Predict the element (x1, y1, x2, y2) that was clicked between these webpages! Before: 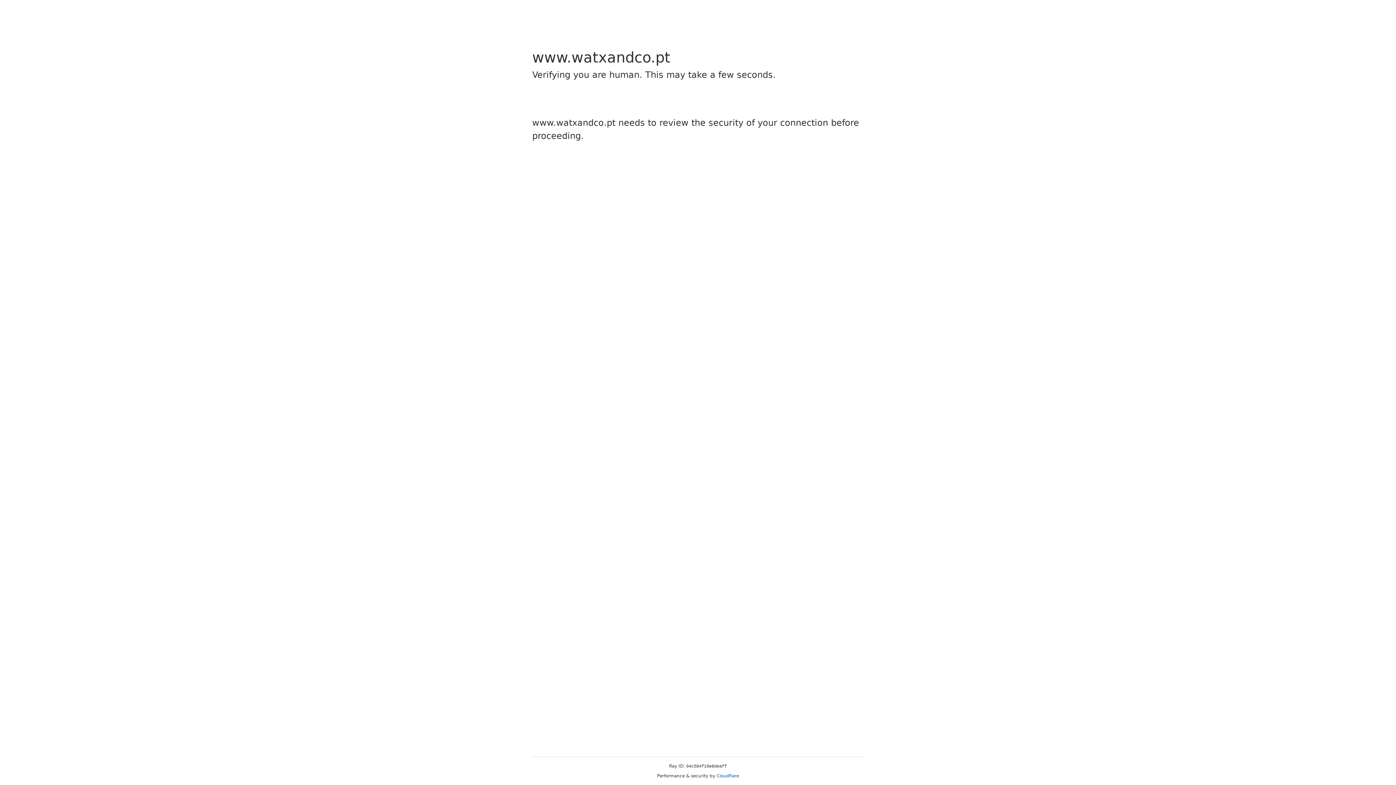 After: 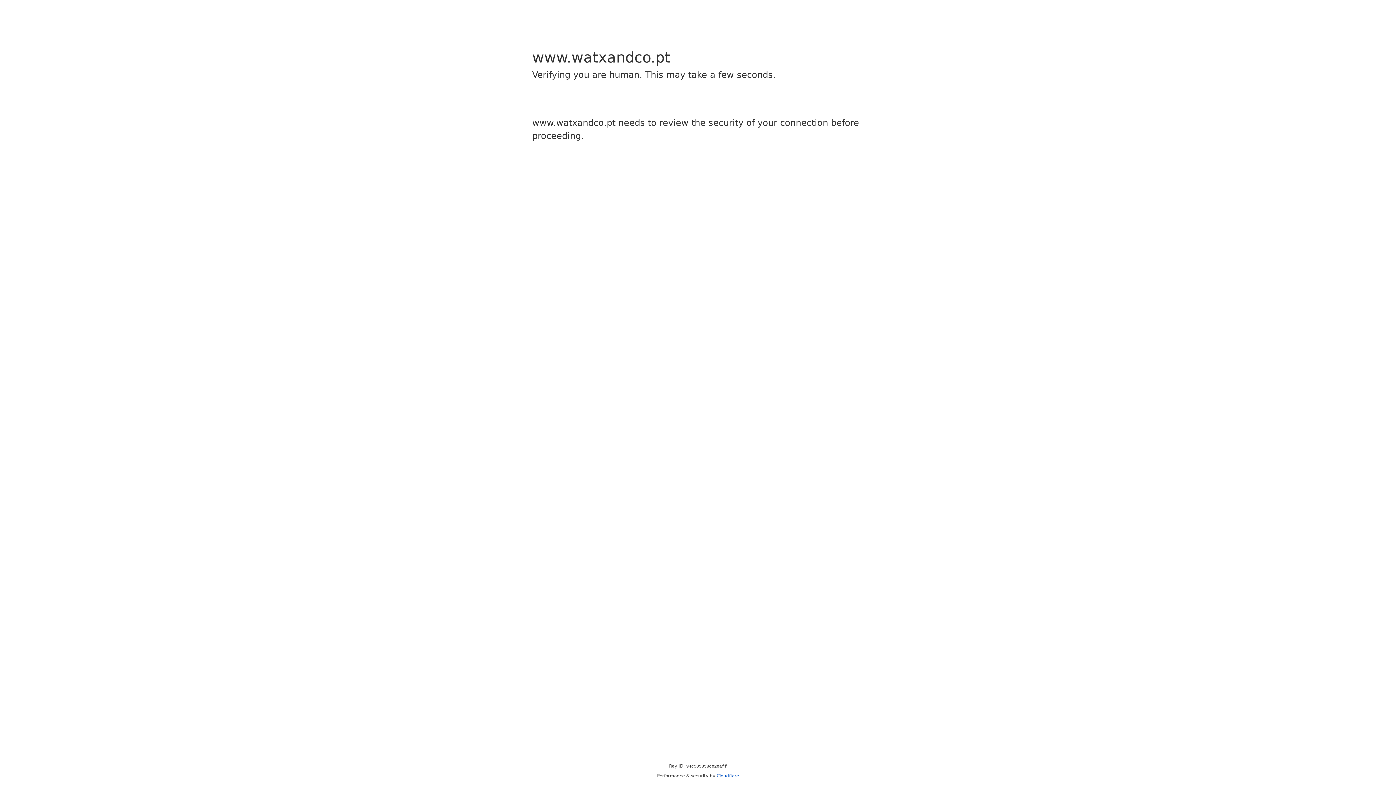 Action: bbox: (716, 773, 739, 778) label: Cloudflare